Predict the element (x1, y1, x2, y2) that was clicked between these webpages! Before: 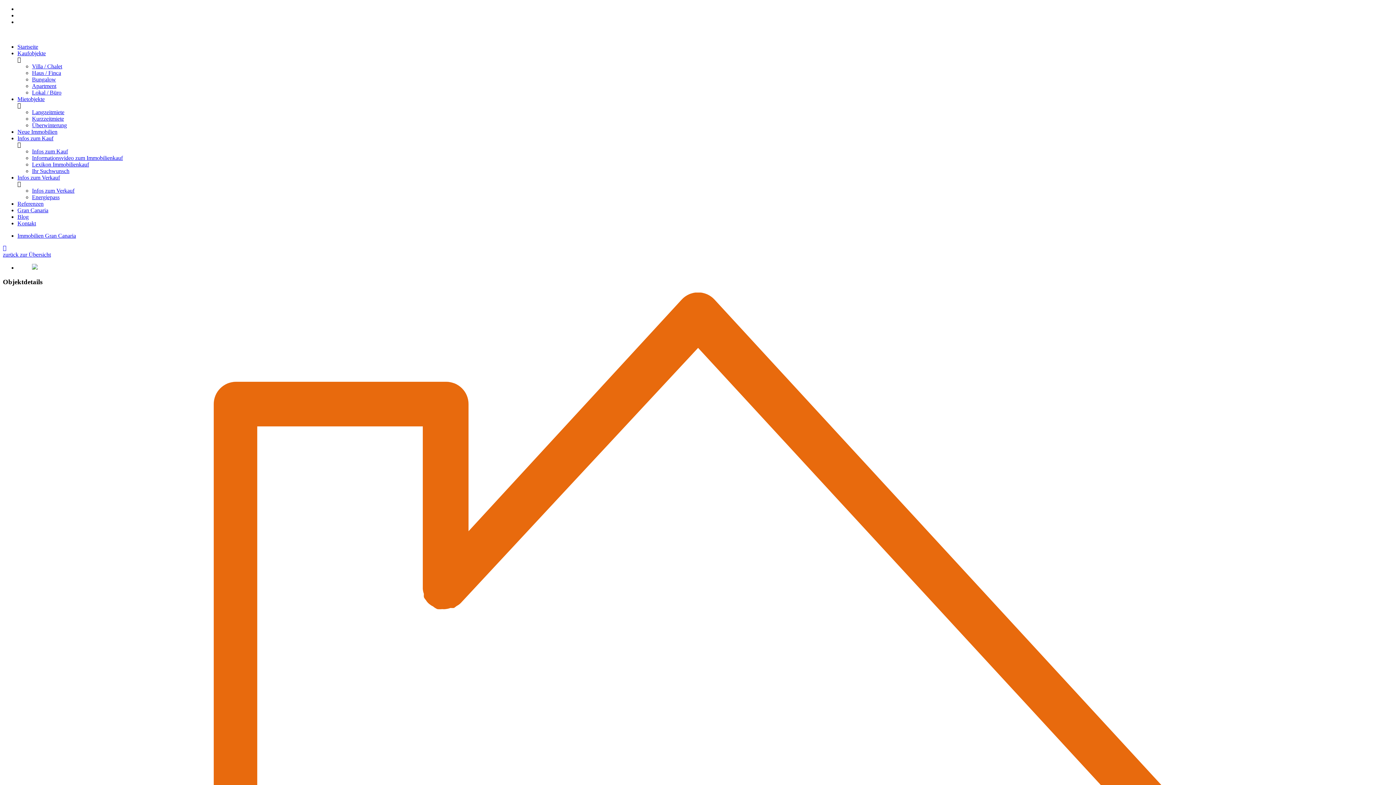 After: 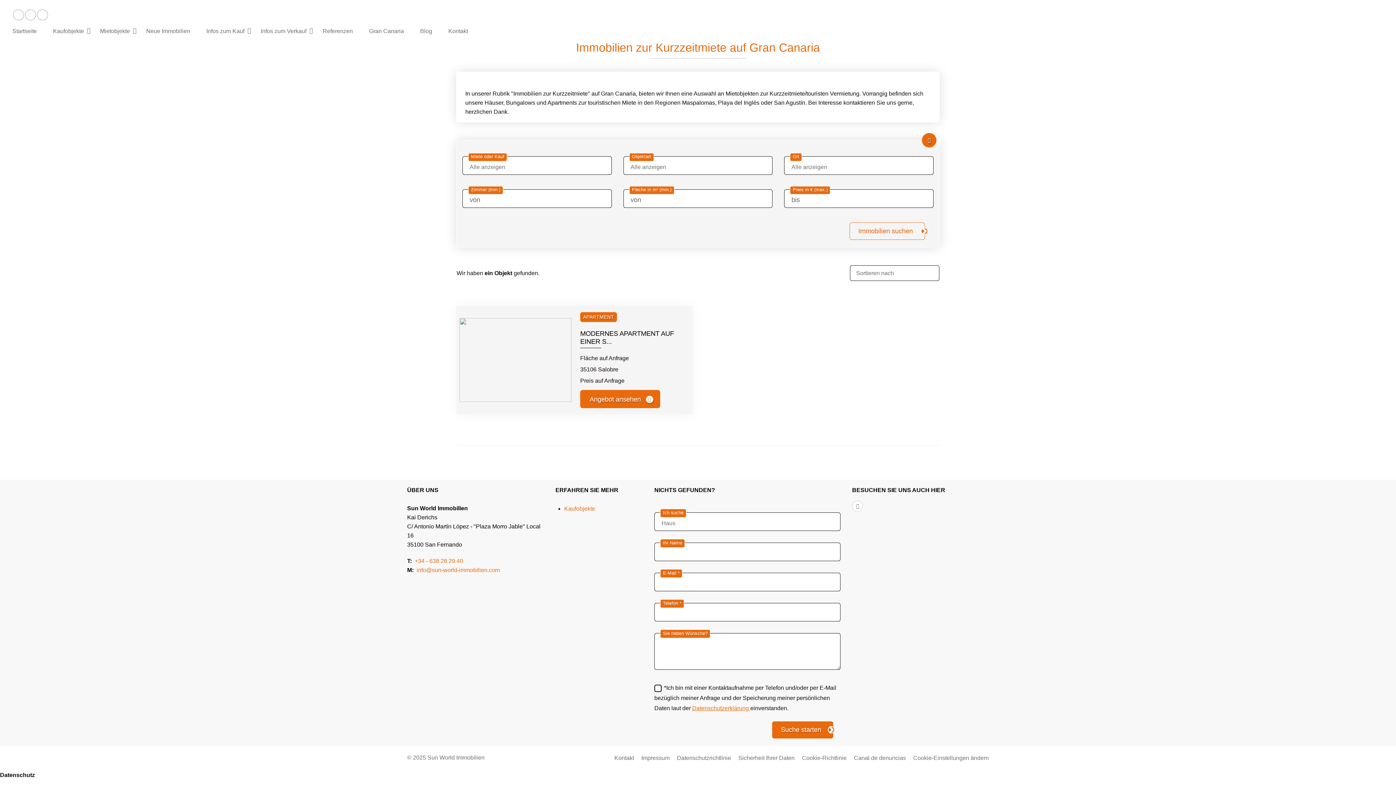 Action: label: Kurzzeitmiete bbox: (32, 115, 64, 121)